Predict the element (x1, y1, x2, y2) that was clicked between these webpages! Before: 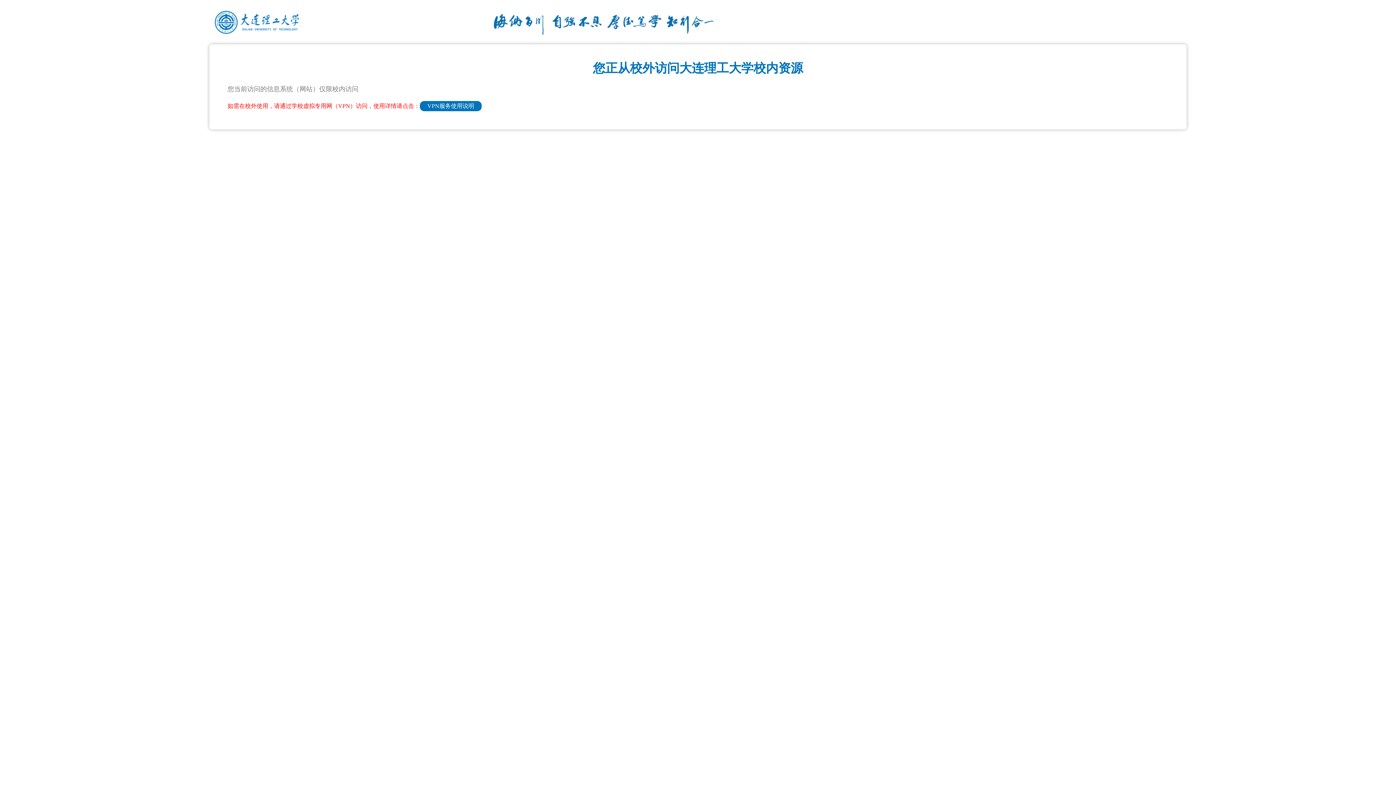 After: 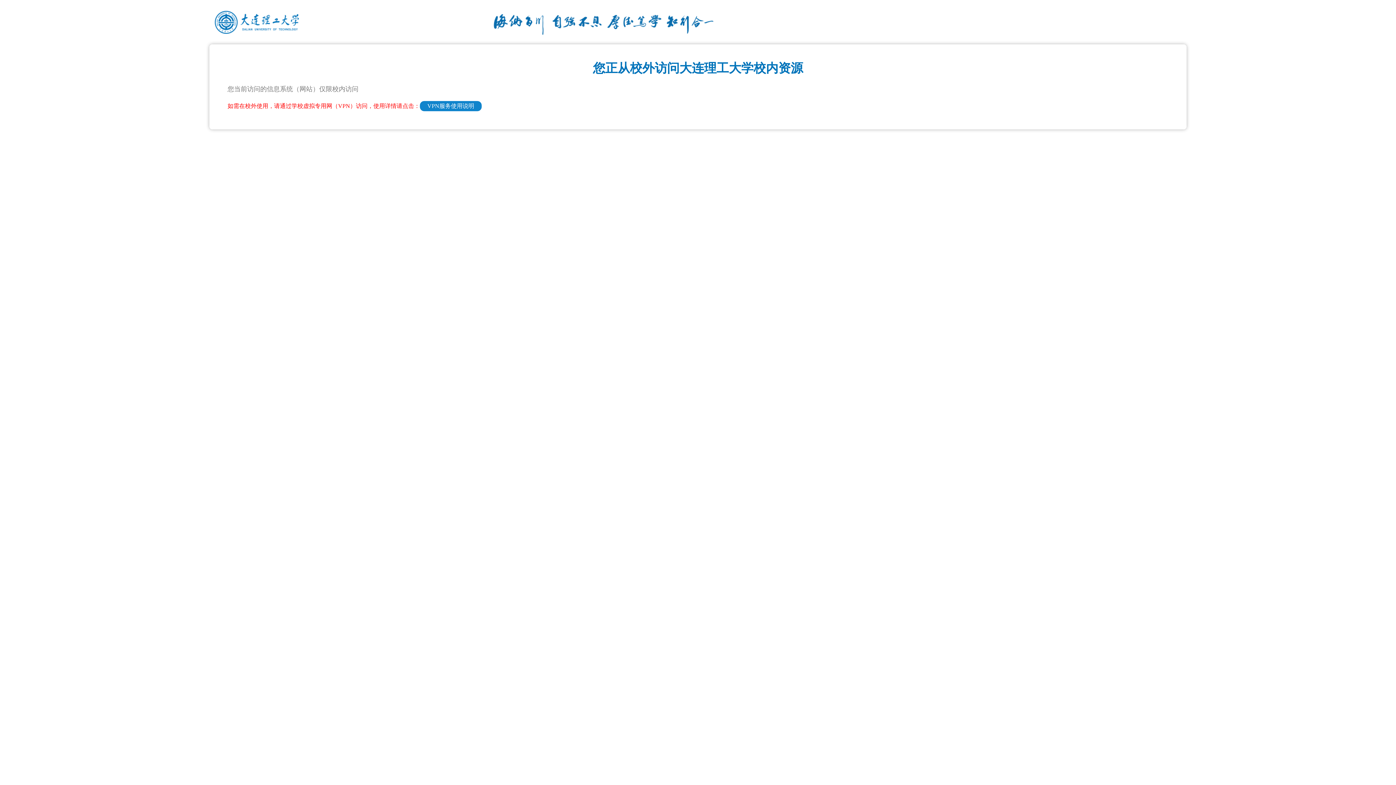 Action: bbox: (420, 101, 481, 111) label: VPN服务使用说明